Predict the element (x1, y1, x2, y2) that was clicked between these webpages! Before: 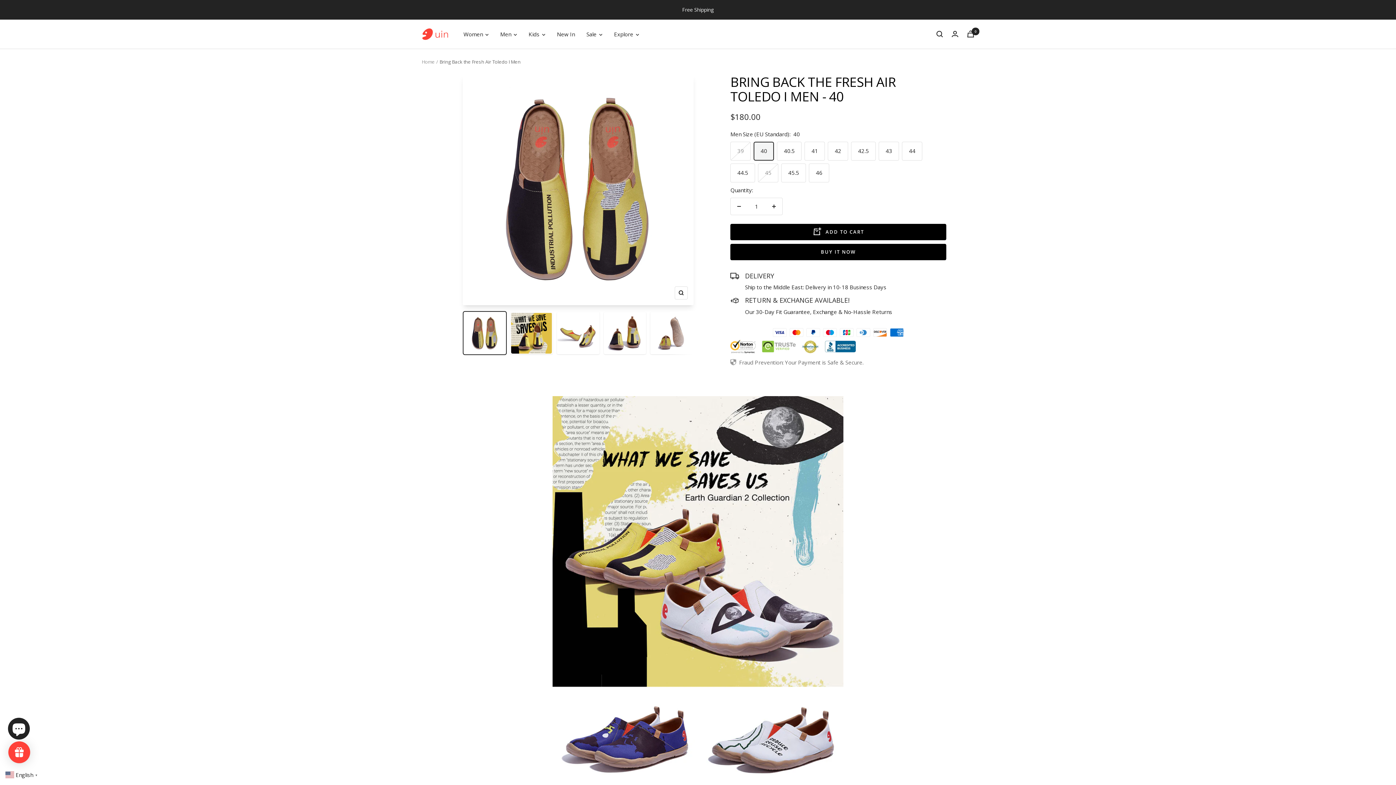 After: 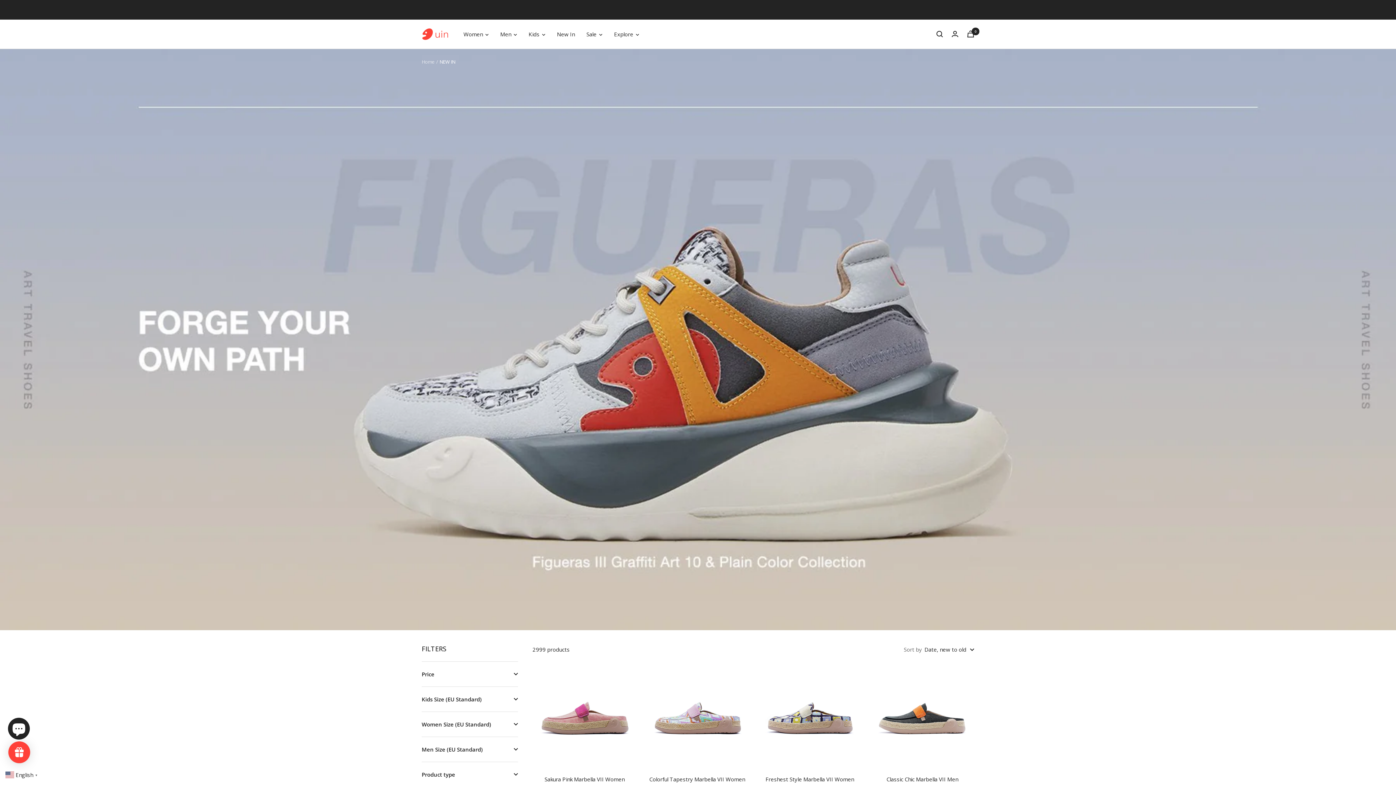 Action: label: New In bbox: (557, 29, 574, 38)